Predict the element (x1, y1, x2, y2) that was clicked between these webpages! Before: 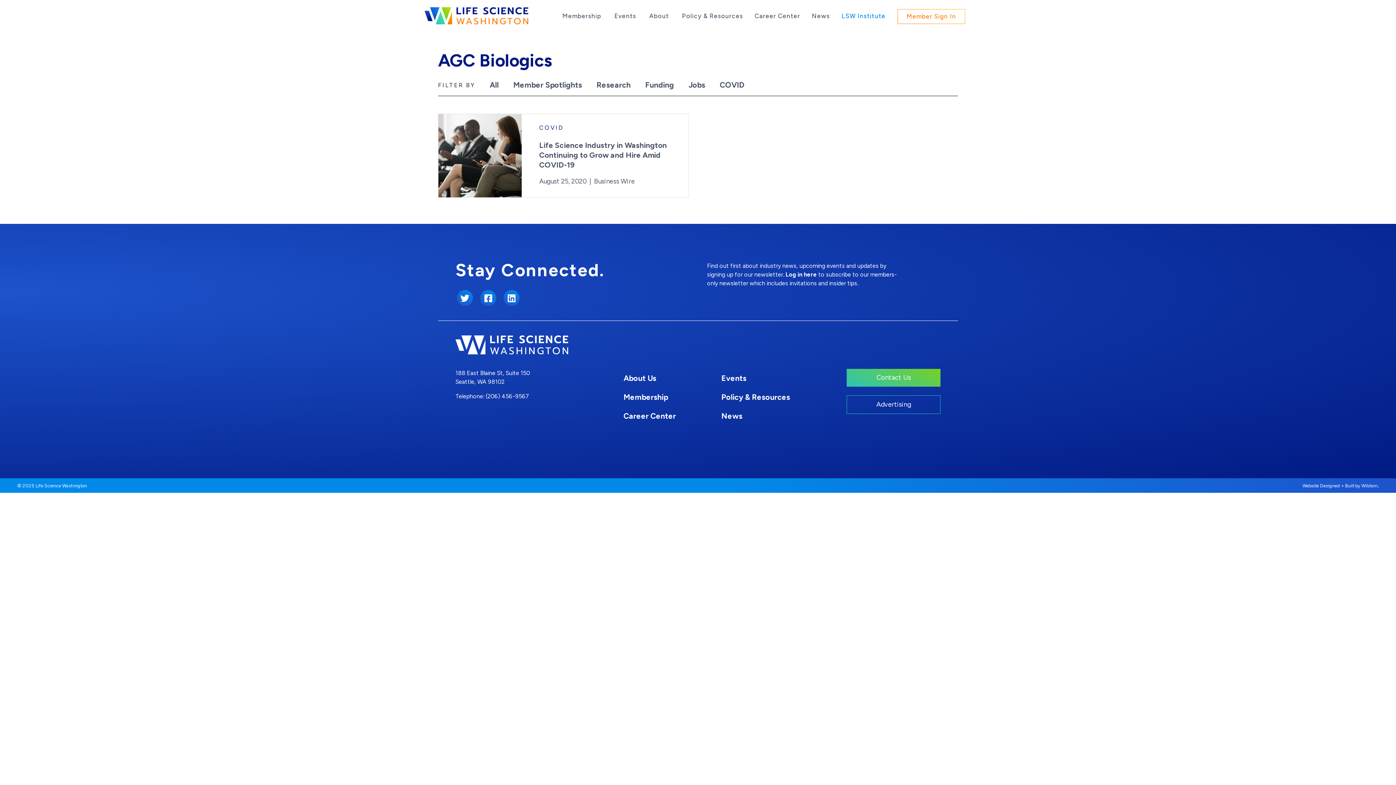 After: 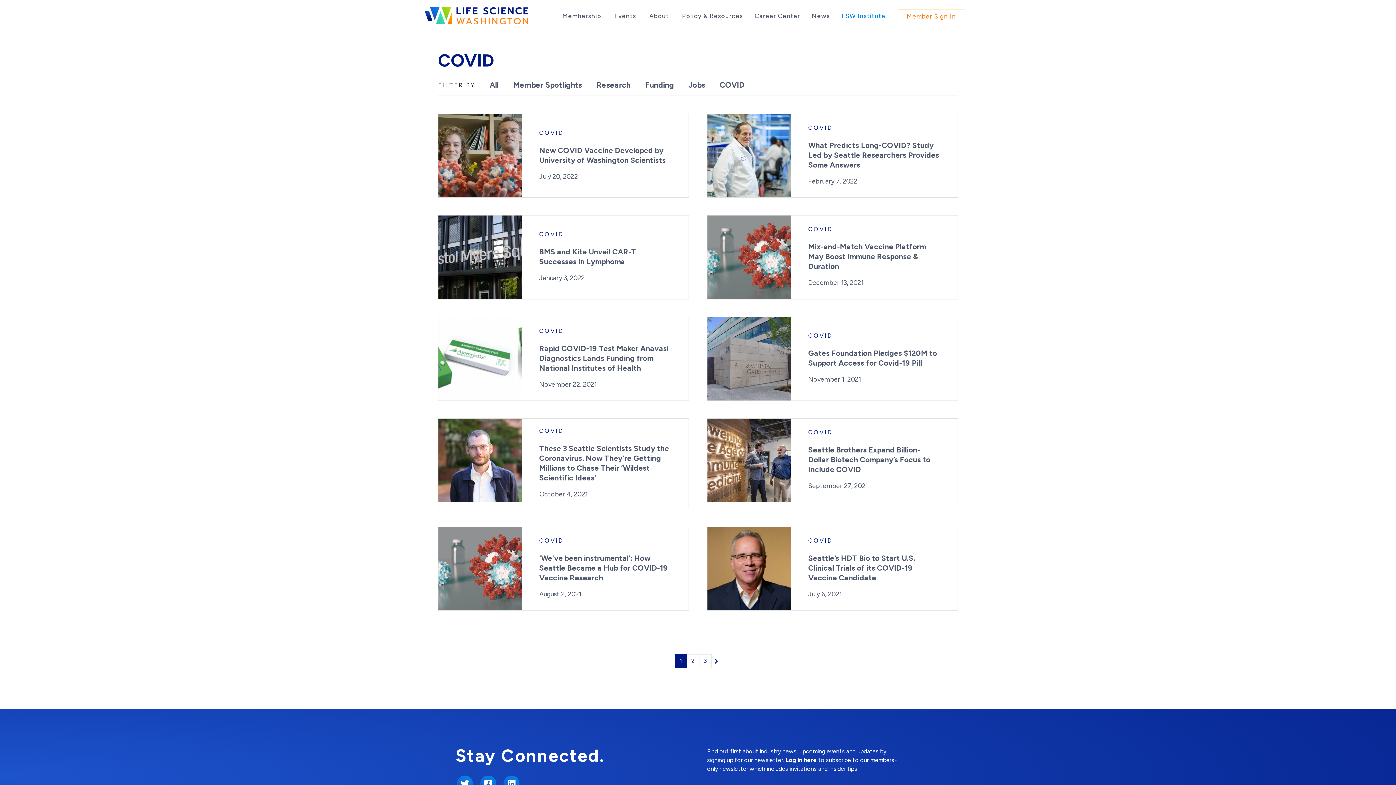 Action: label: COVID bbox: (539, 124, 563, 131)